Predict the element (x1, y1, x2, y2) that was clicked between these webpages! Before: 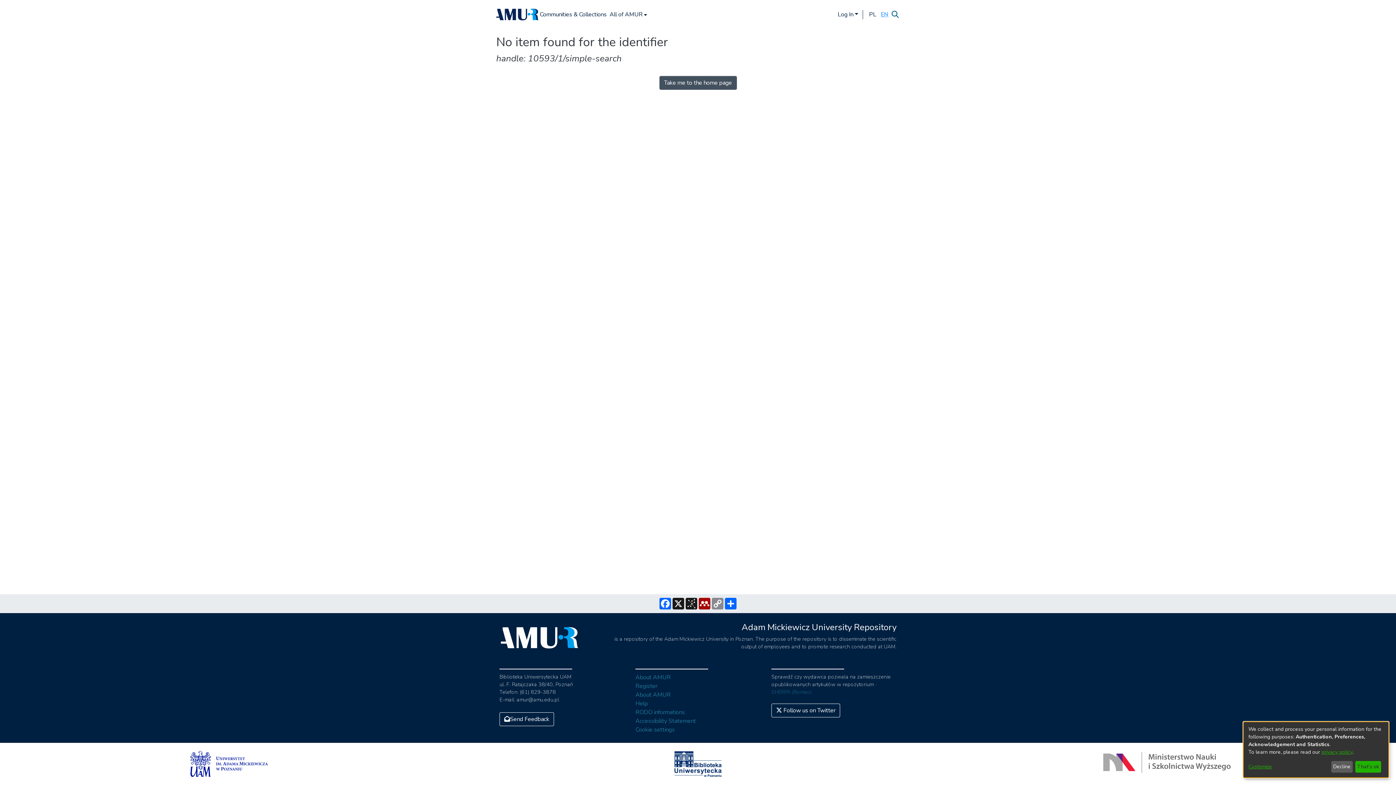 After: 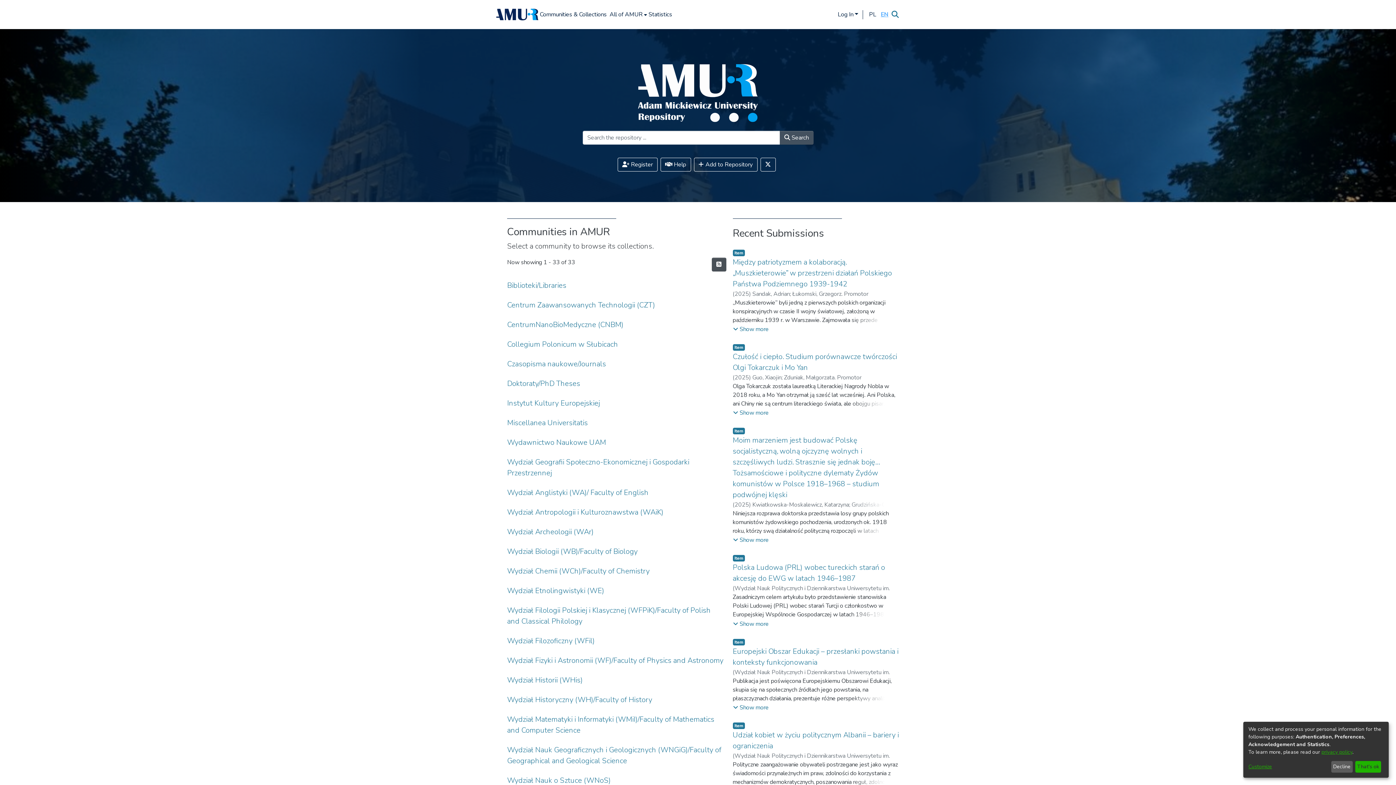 Action: label: Home bbox: (496, 8, 538, 20)